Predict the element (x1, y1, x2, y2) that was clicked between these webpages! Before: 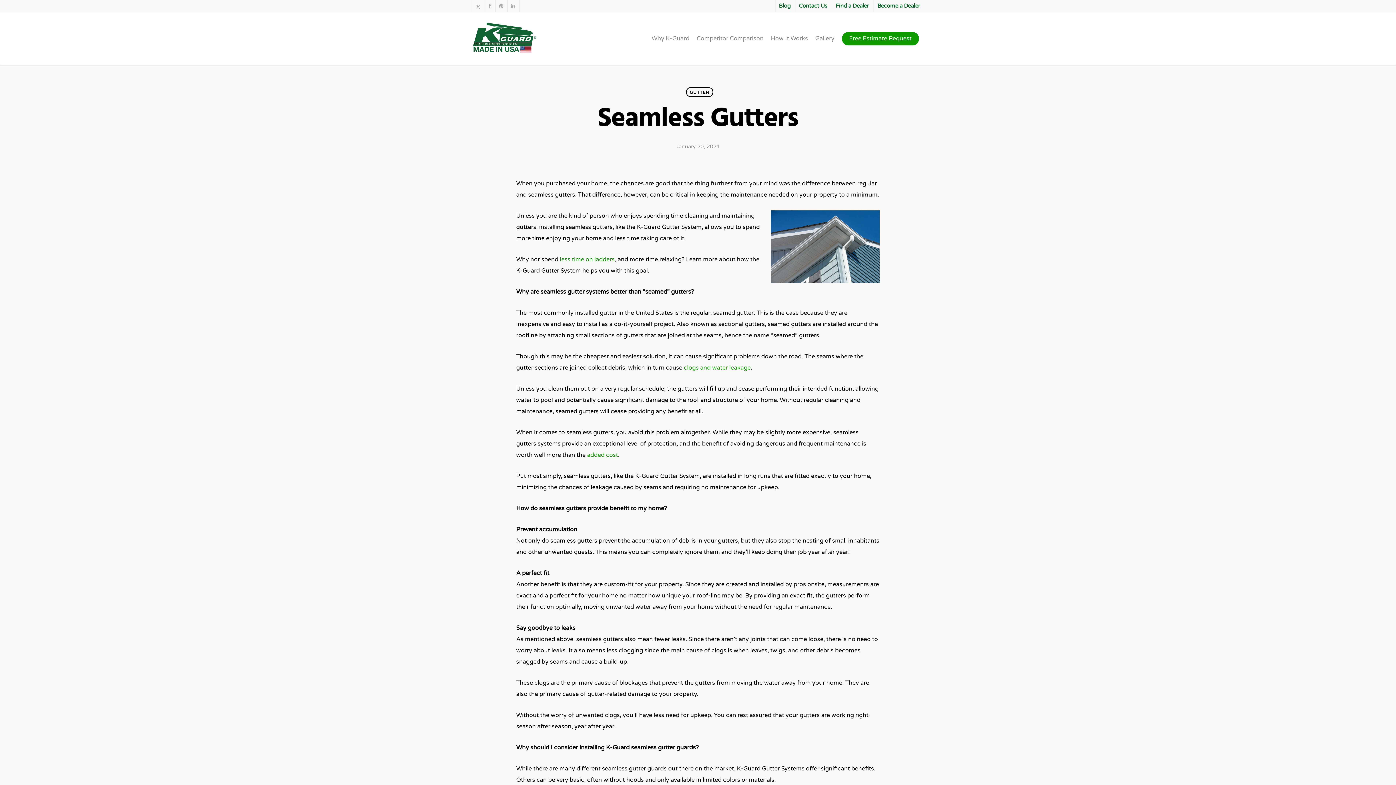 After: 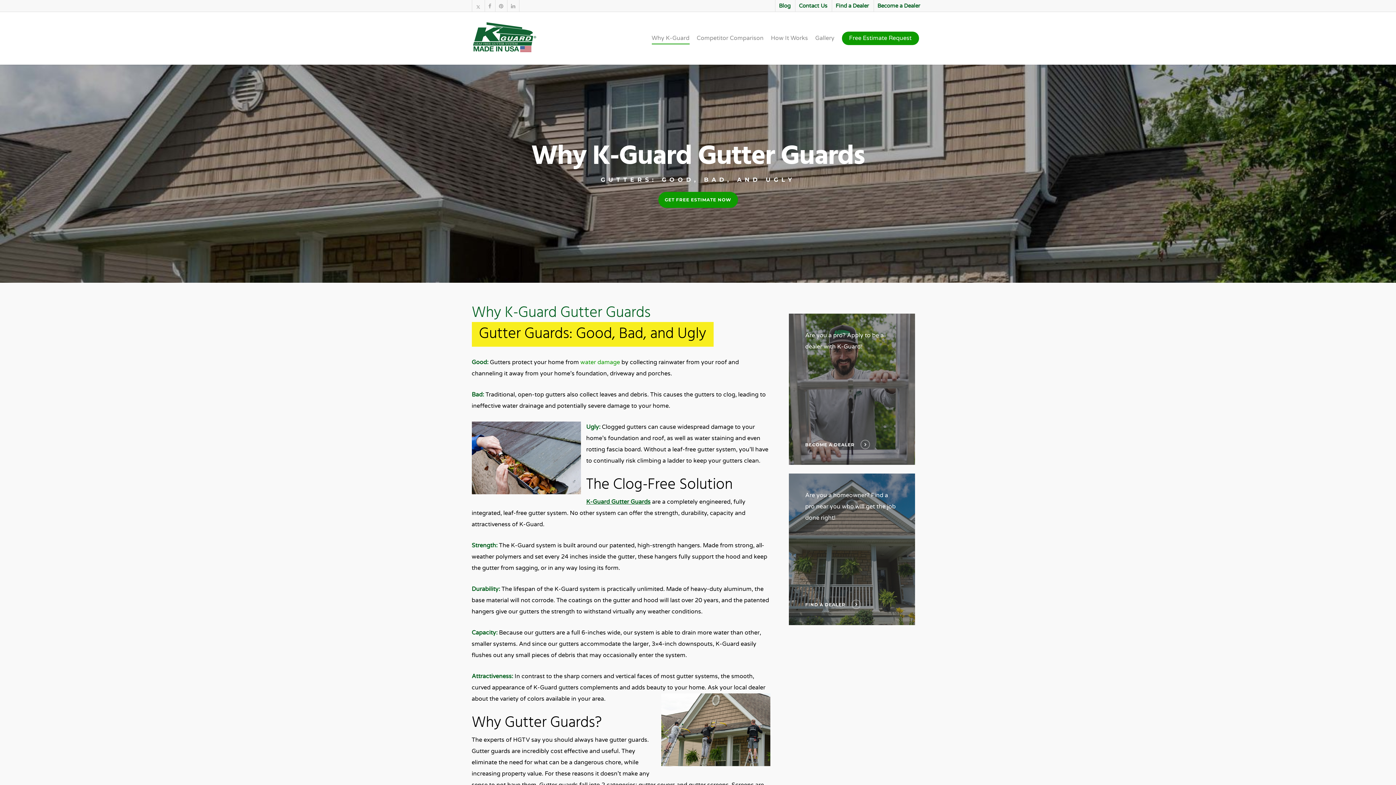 Action: bbox: (651, 22, 689, 65) label: Why K-Guard